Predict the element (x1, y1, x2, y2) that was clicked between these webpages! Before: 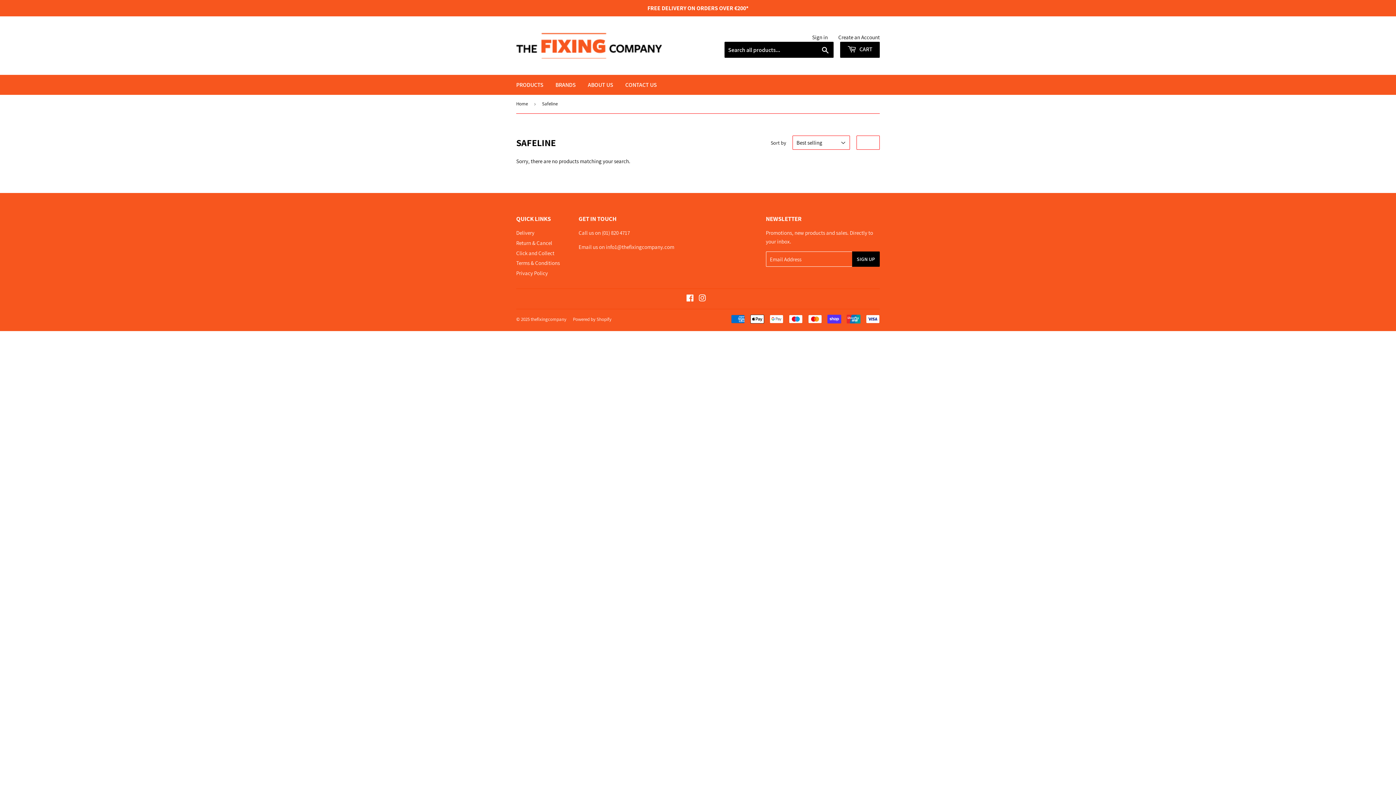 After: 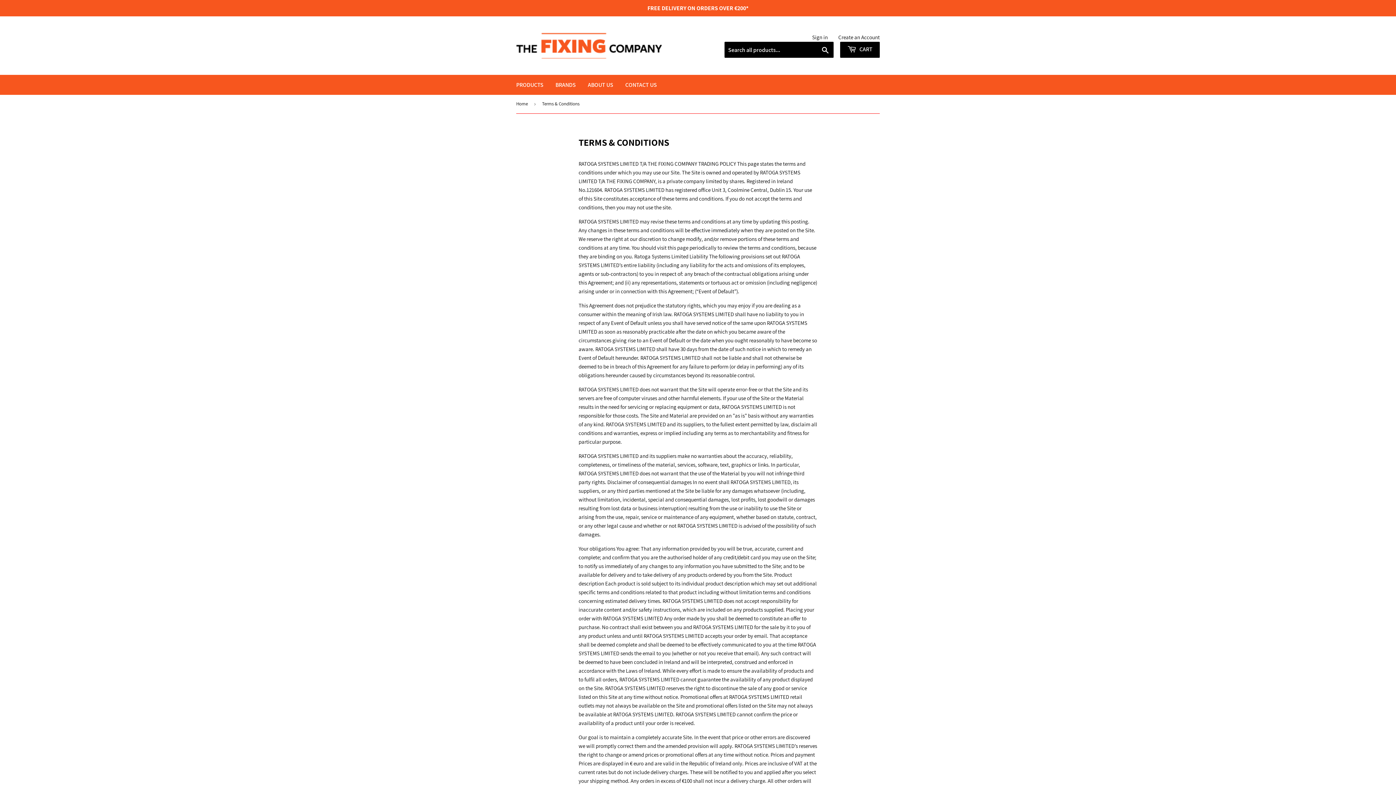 Action: bbox: (516, 259, 560, 266) label: Terms & Conditions